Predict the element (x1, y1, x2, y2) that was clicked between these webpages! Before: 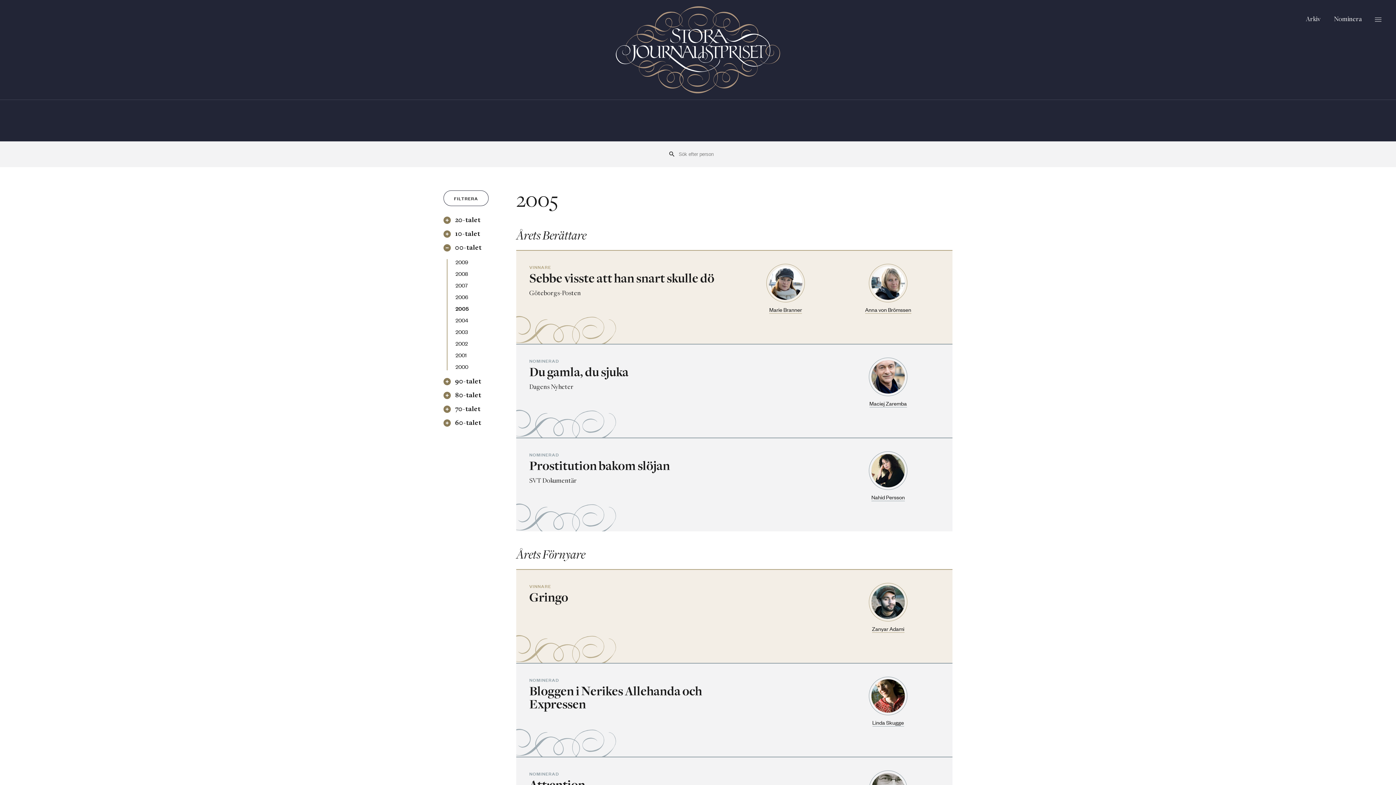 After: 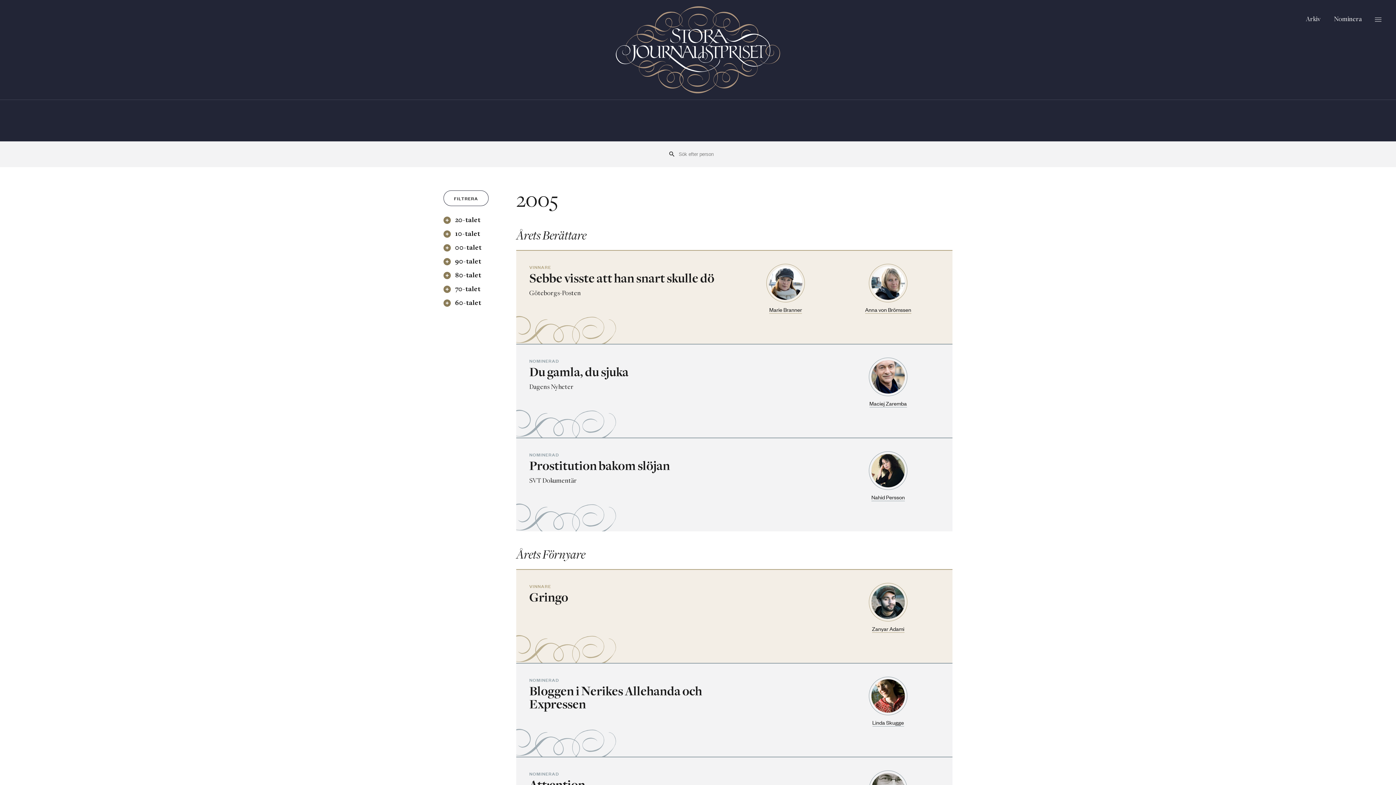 Action: bbox: (443, 243, 481, 253) label: 00-talet